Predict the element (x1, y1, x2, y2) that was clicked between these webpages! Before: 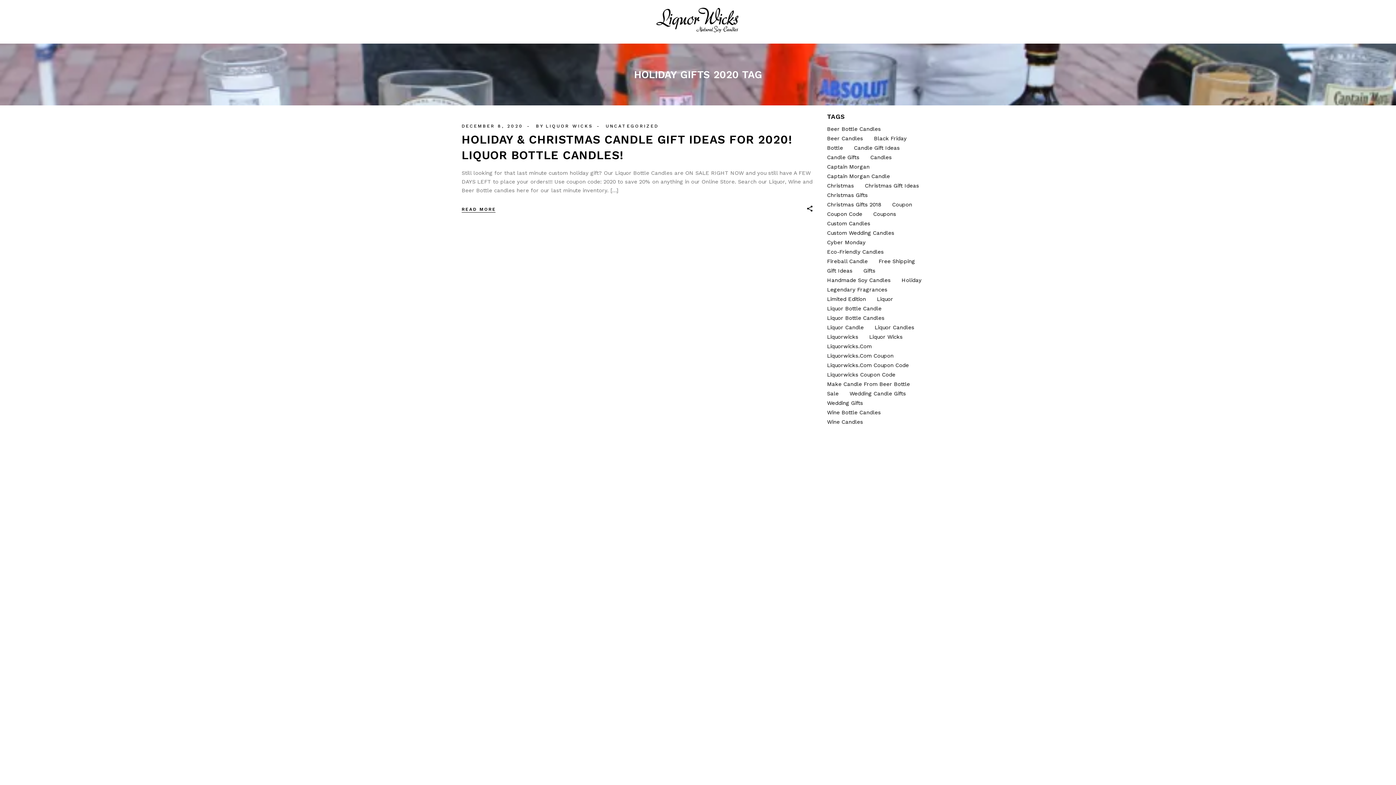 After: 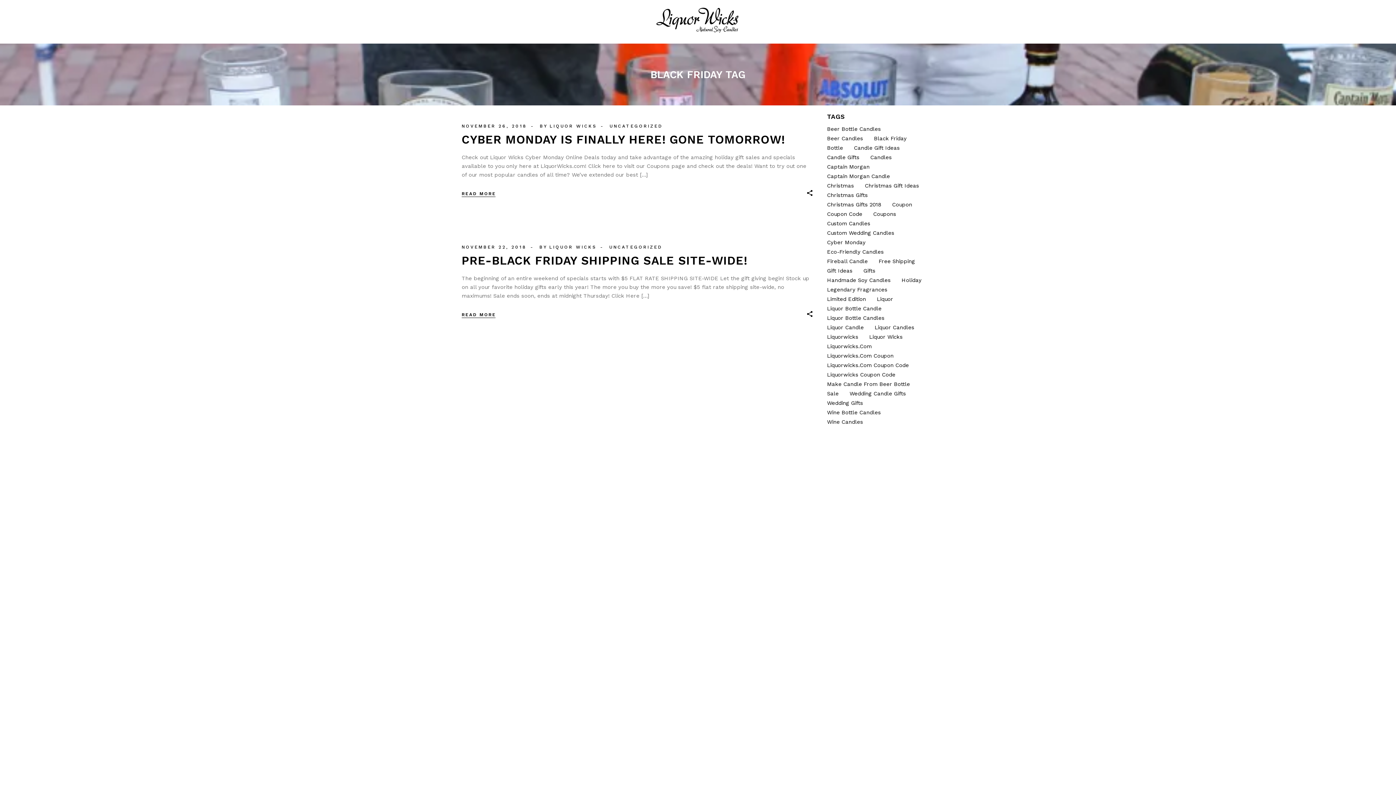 Action: bbox: (874, 134, 906, 142) label: black friday (2 items)